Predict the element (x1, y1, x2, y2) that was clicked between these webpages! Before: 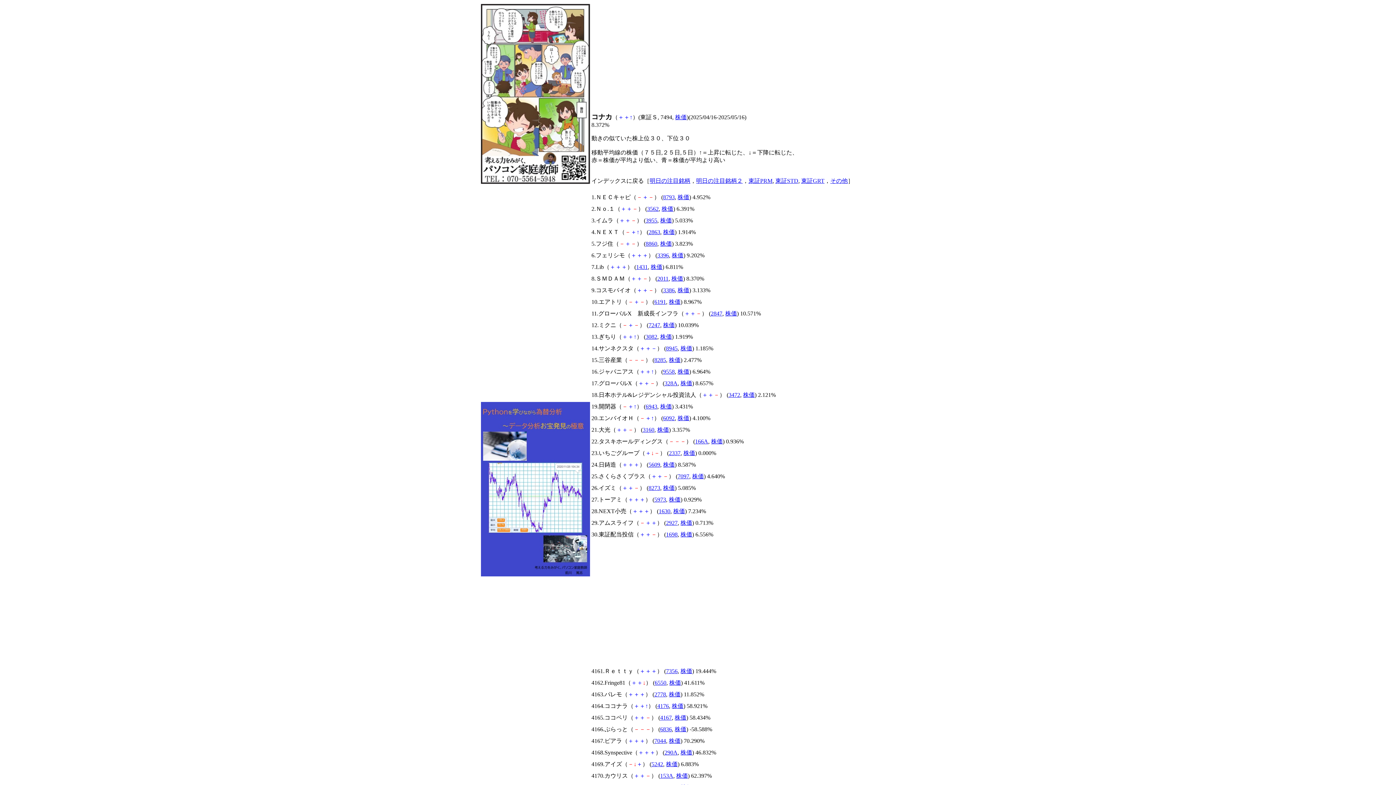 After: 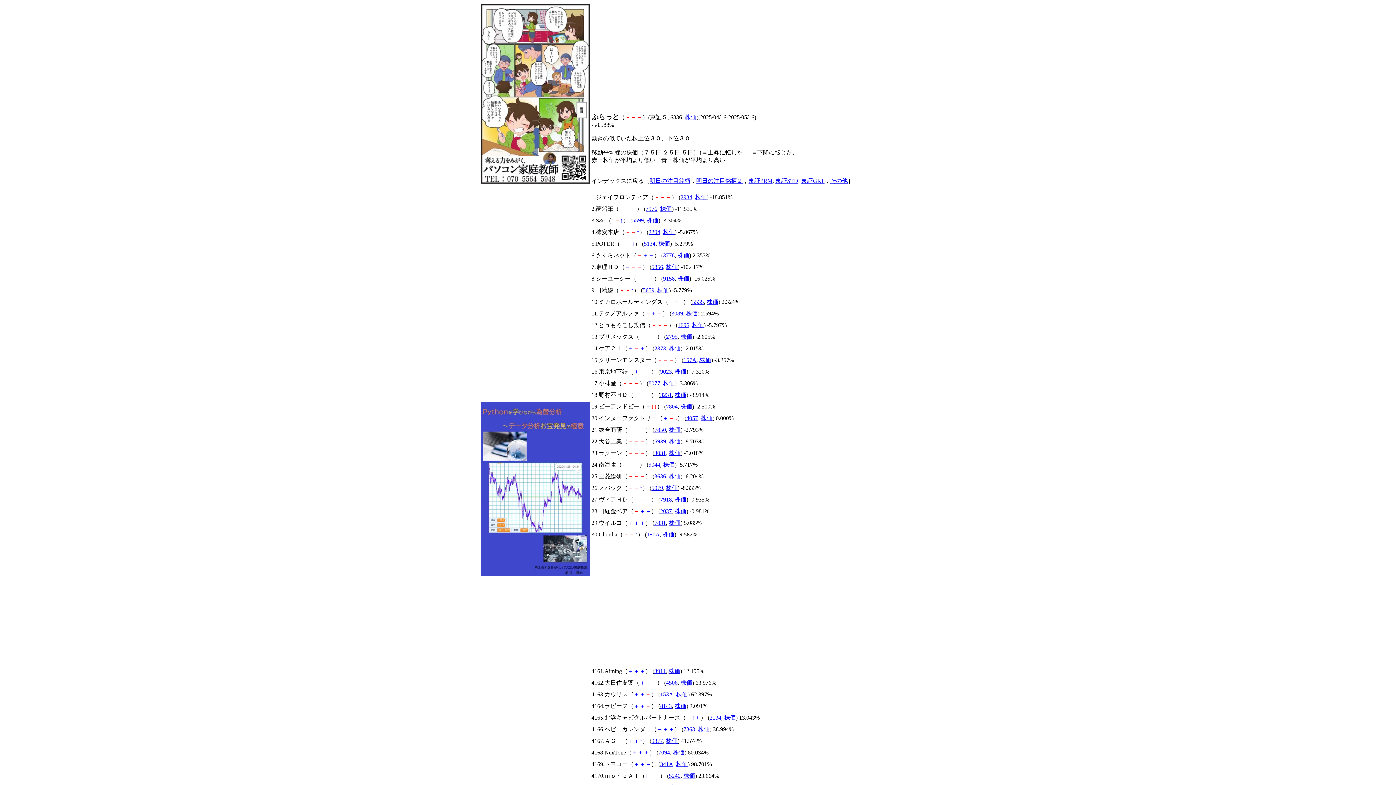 Action: label: 6836 bbox: (660, 726, 672, 732)